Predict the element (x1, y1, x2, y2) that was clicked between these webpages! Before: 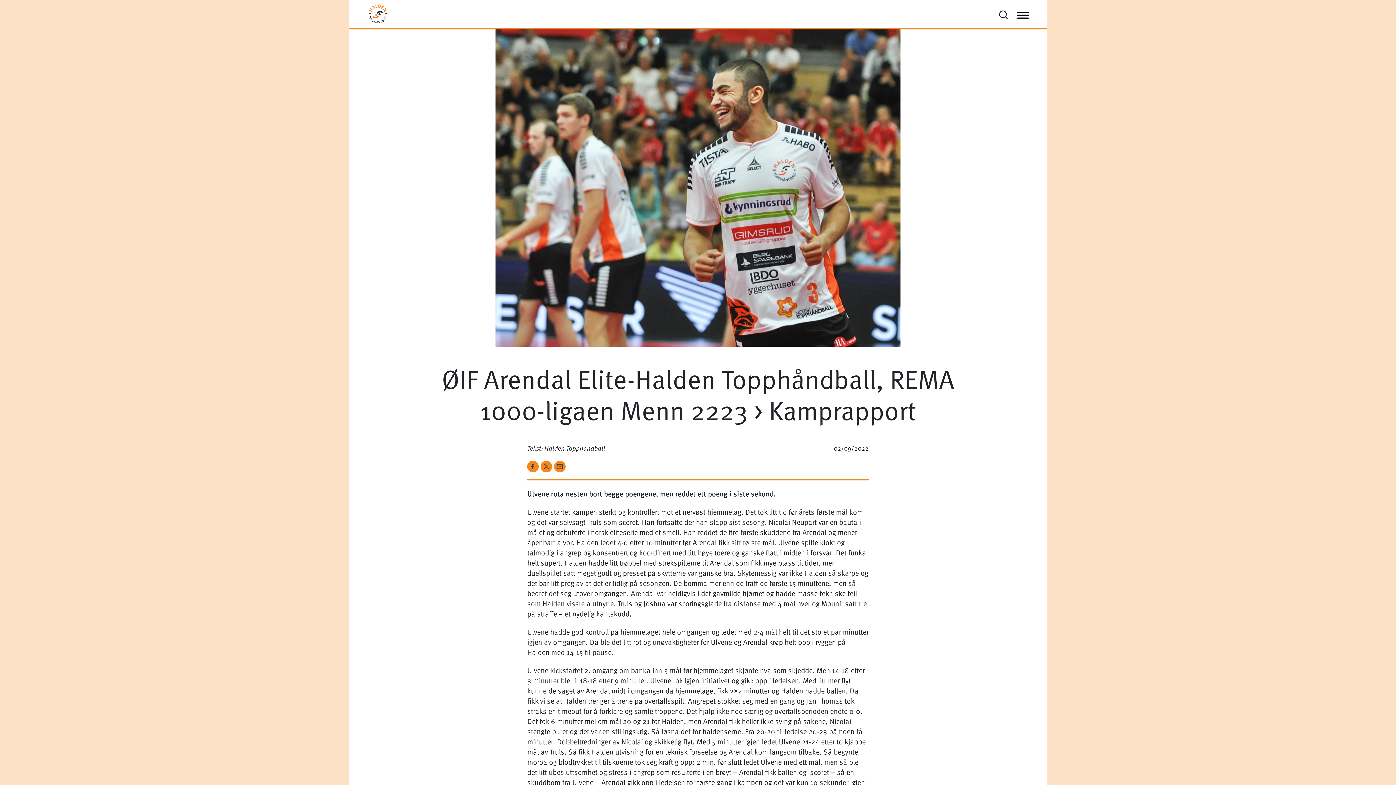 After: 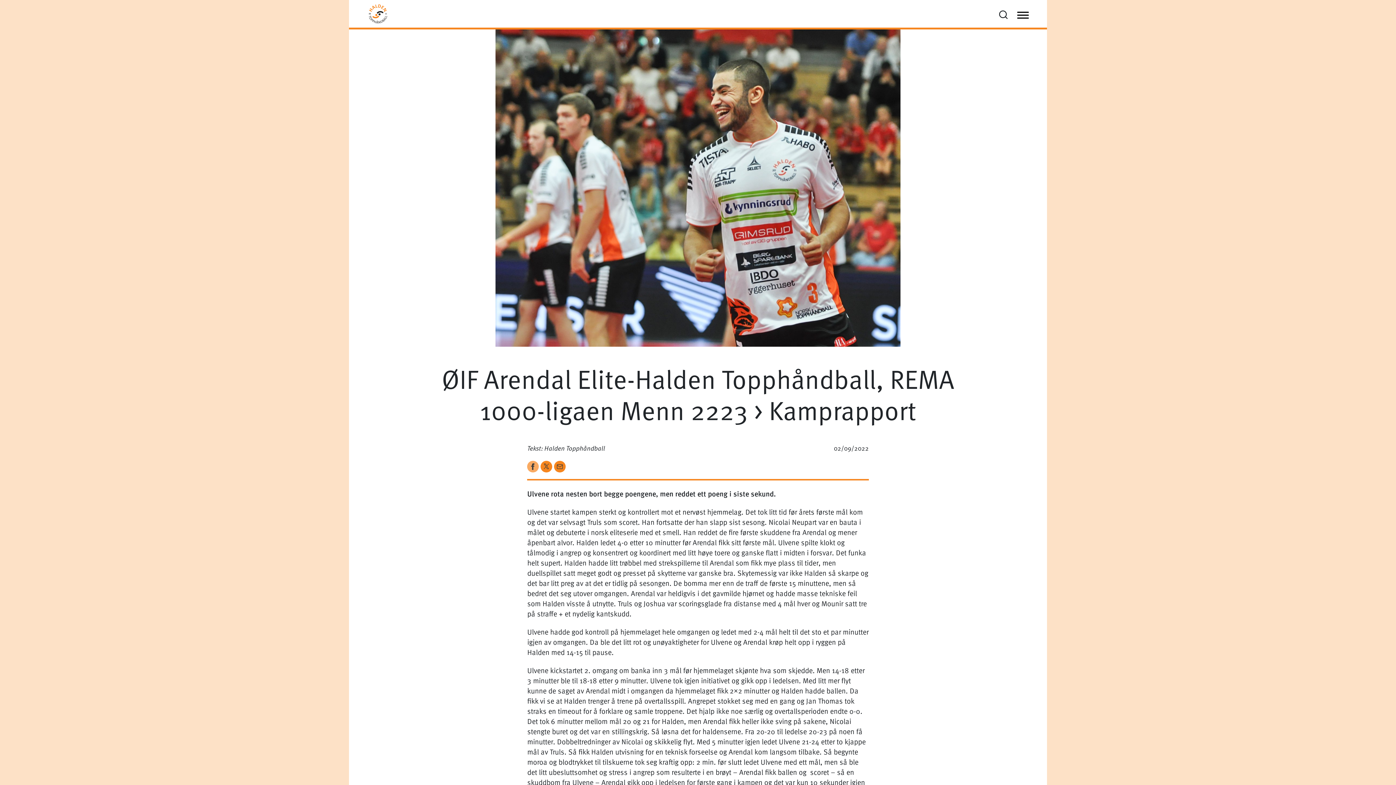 Action: bbox: (527, 460, 540, 470) label:  